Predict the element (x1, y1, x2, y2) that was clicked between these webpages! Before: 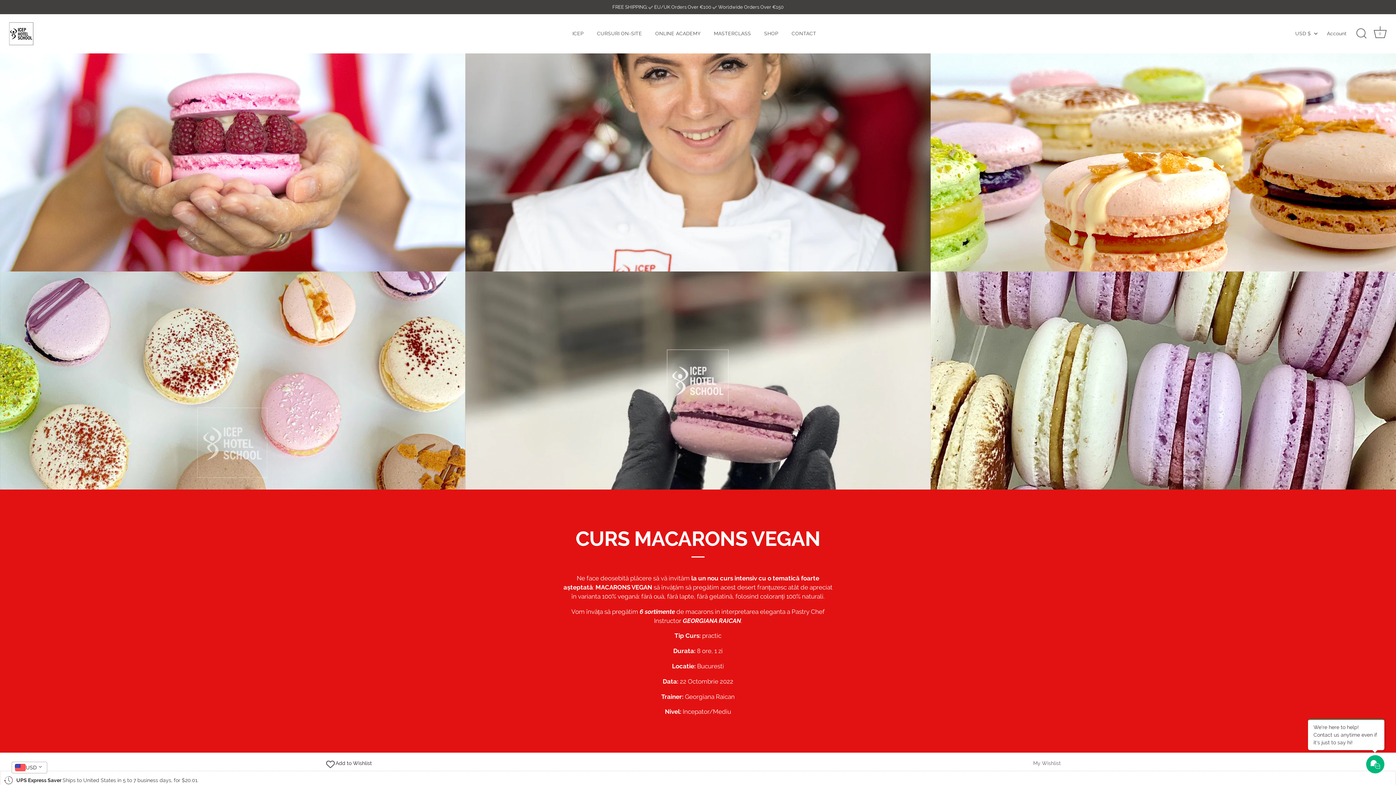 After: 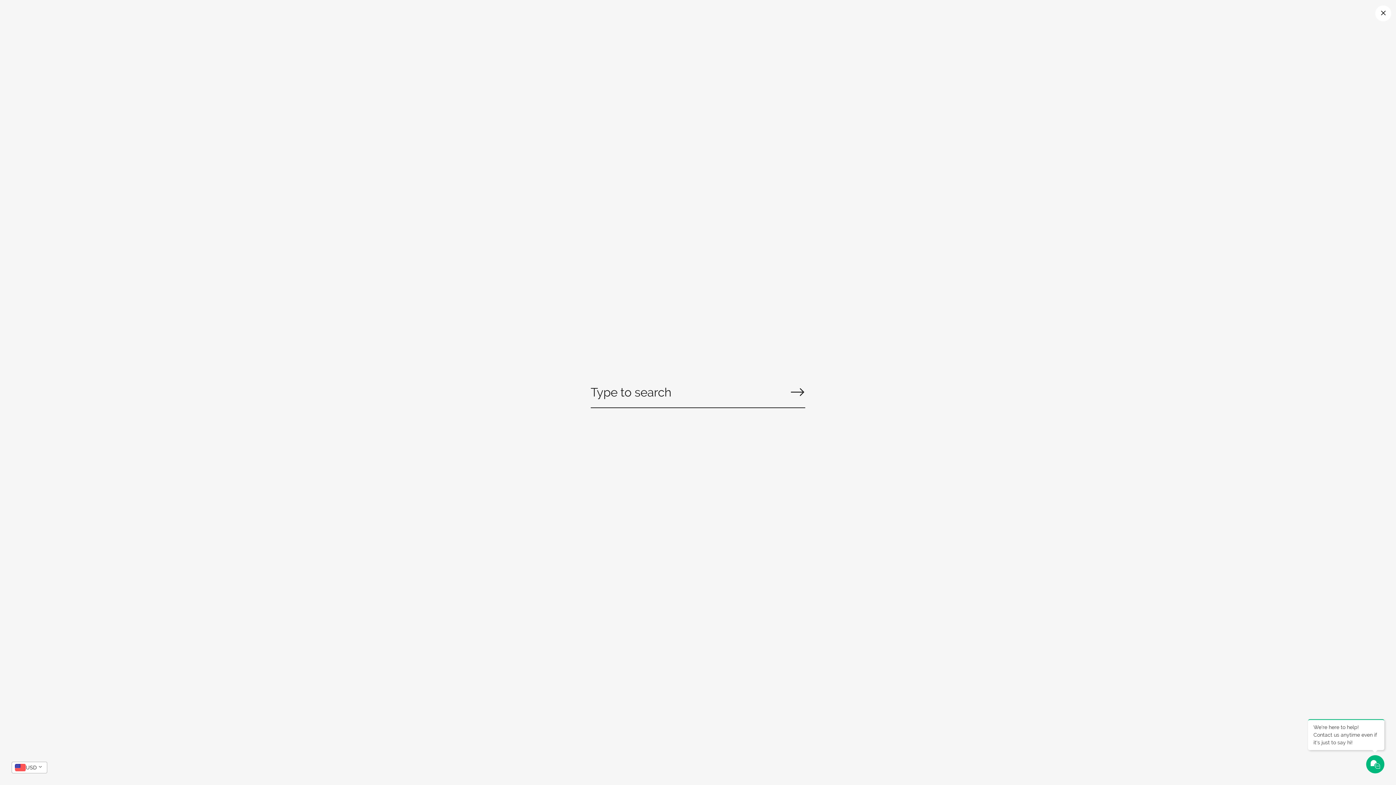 Action: bbox: (1353, 25, 1369, 41) label: Search